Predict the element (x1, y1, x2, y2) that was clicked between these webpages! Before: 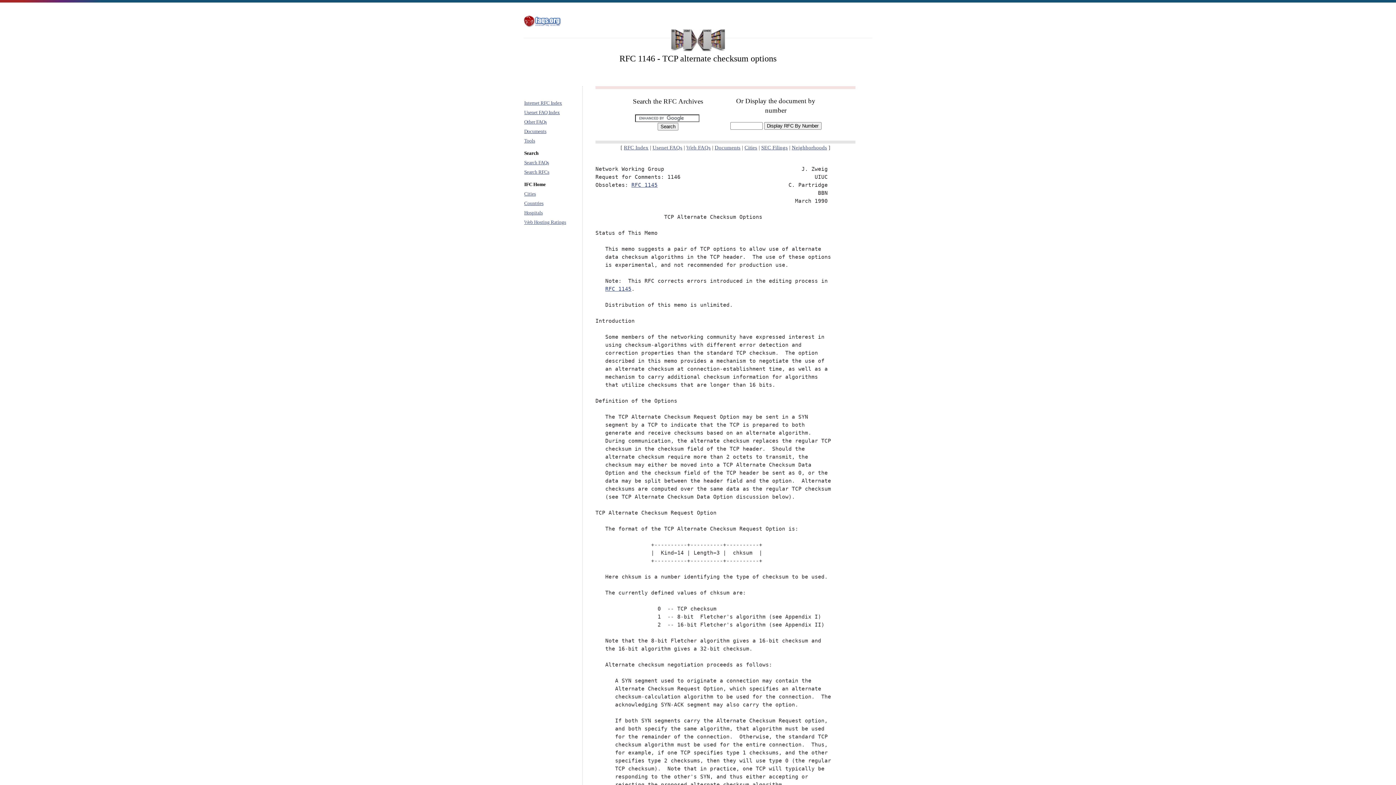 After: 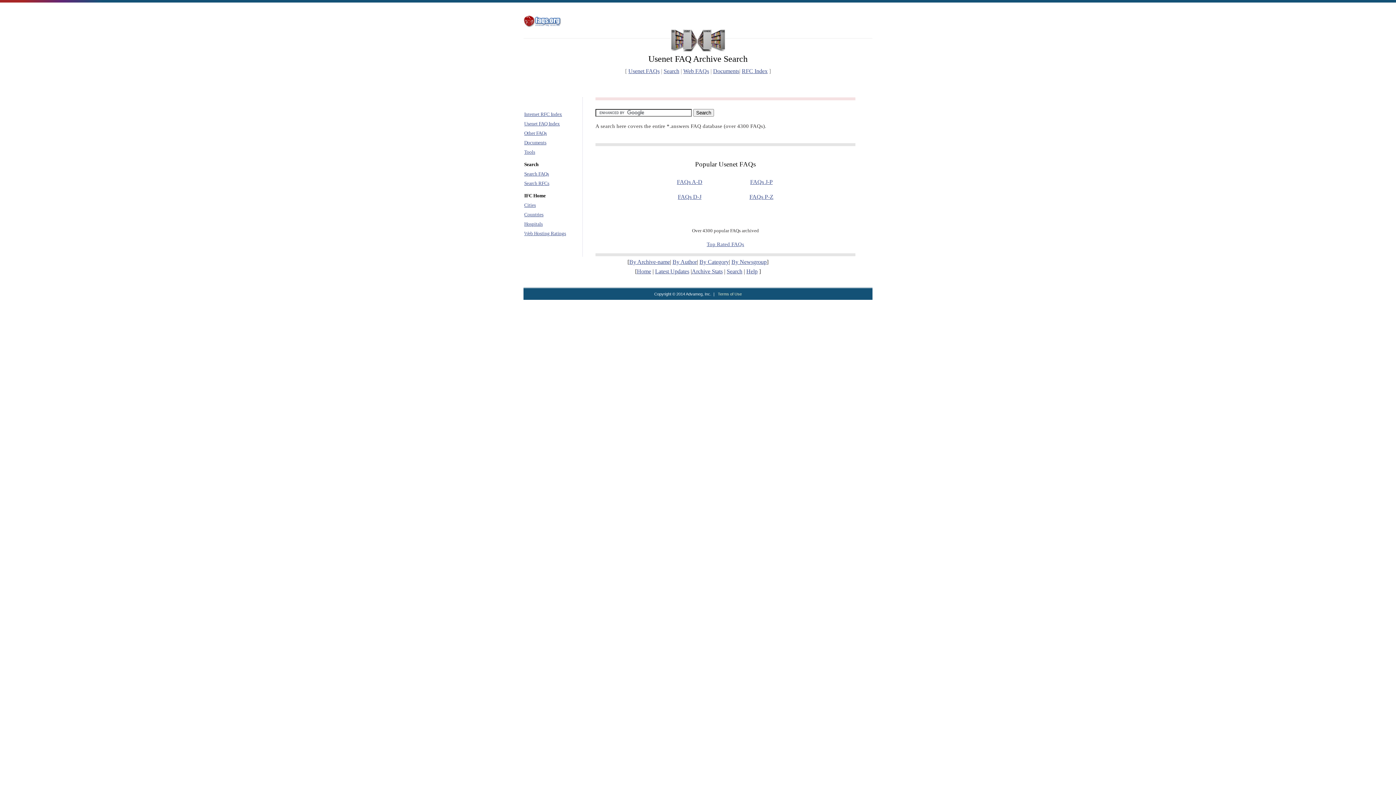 Action: label: Search FAQs bbox: (524, 160, 549, 165)